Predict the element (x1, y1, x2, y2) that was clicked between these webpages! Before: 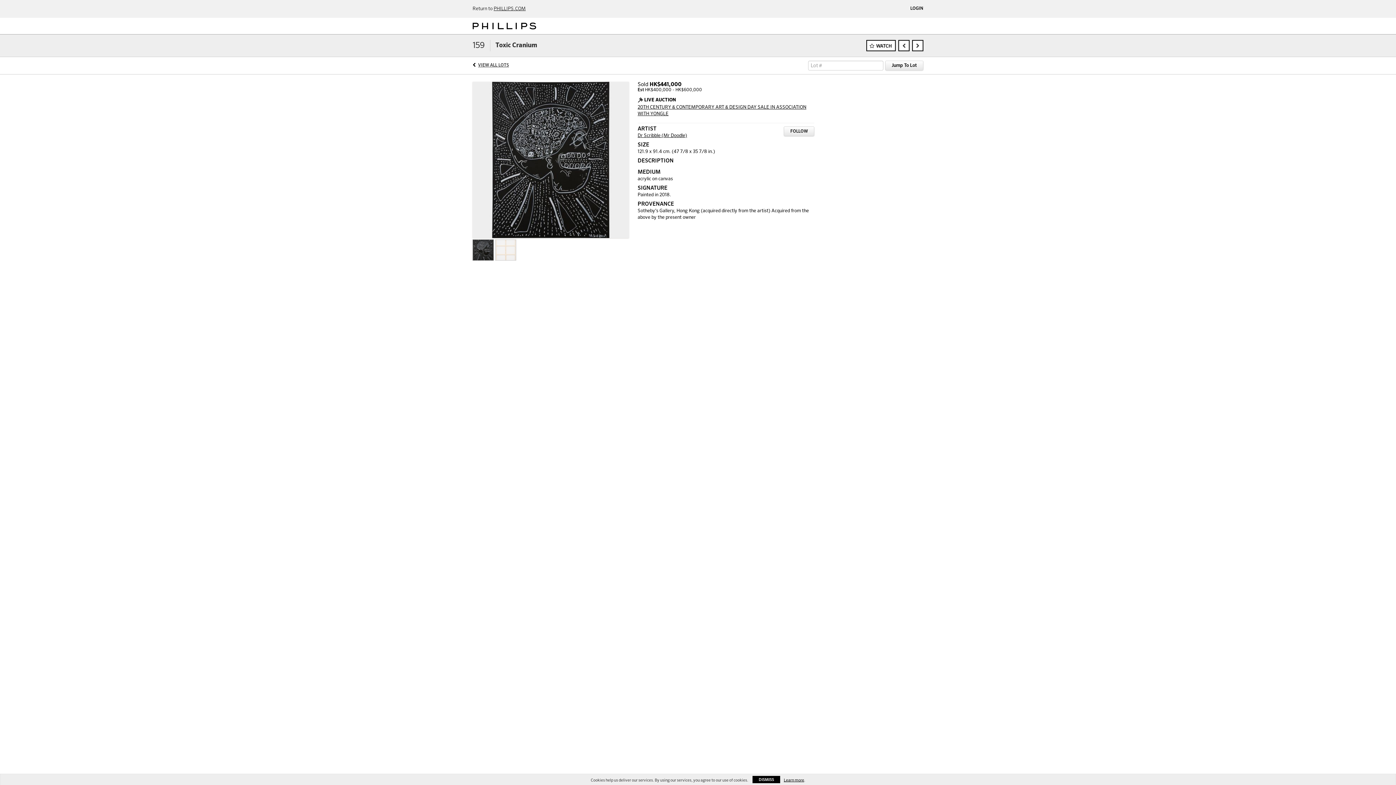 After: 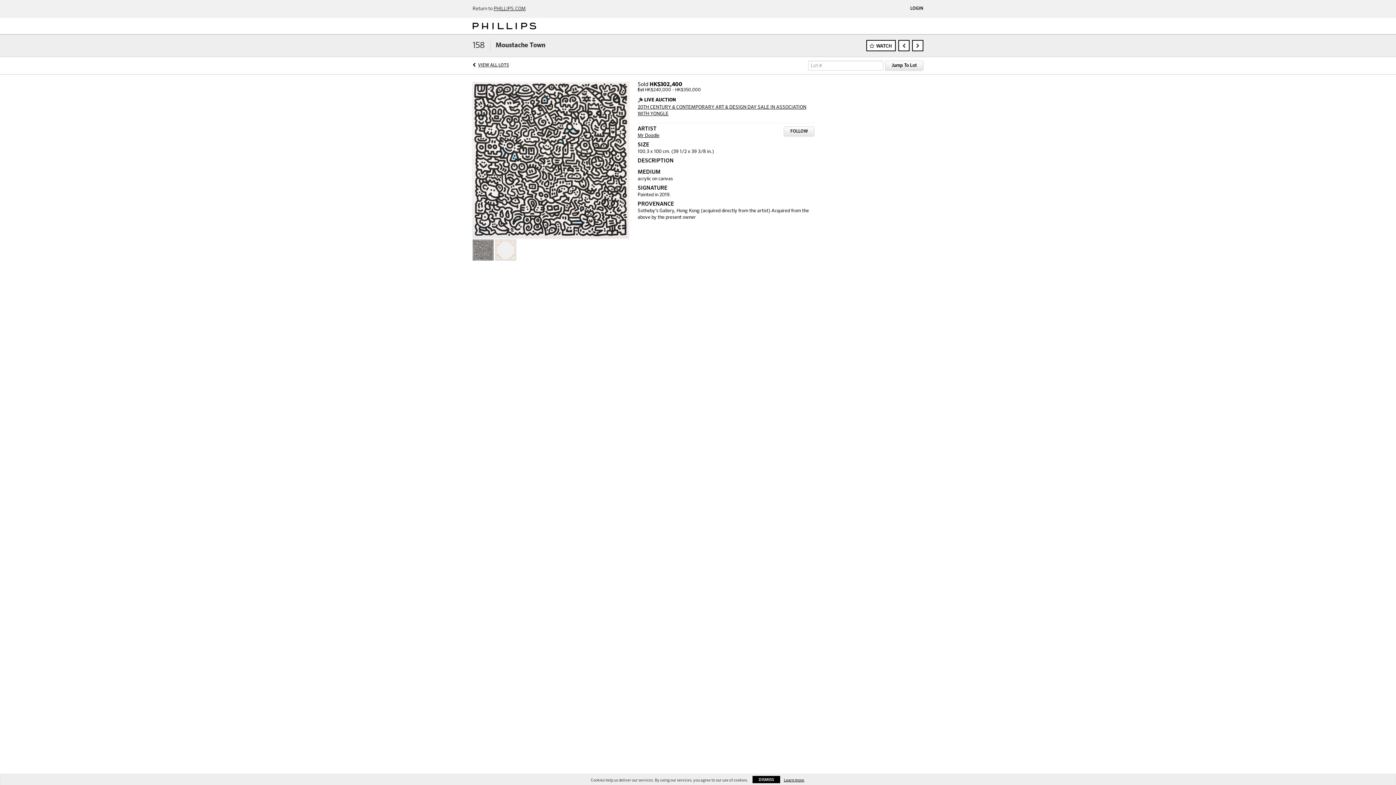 Action: bbox: (898, 40, 909, 51)